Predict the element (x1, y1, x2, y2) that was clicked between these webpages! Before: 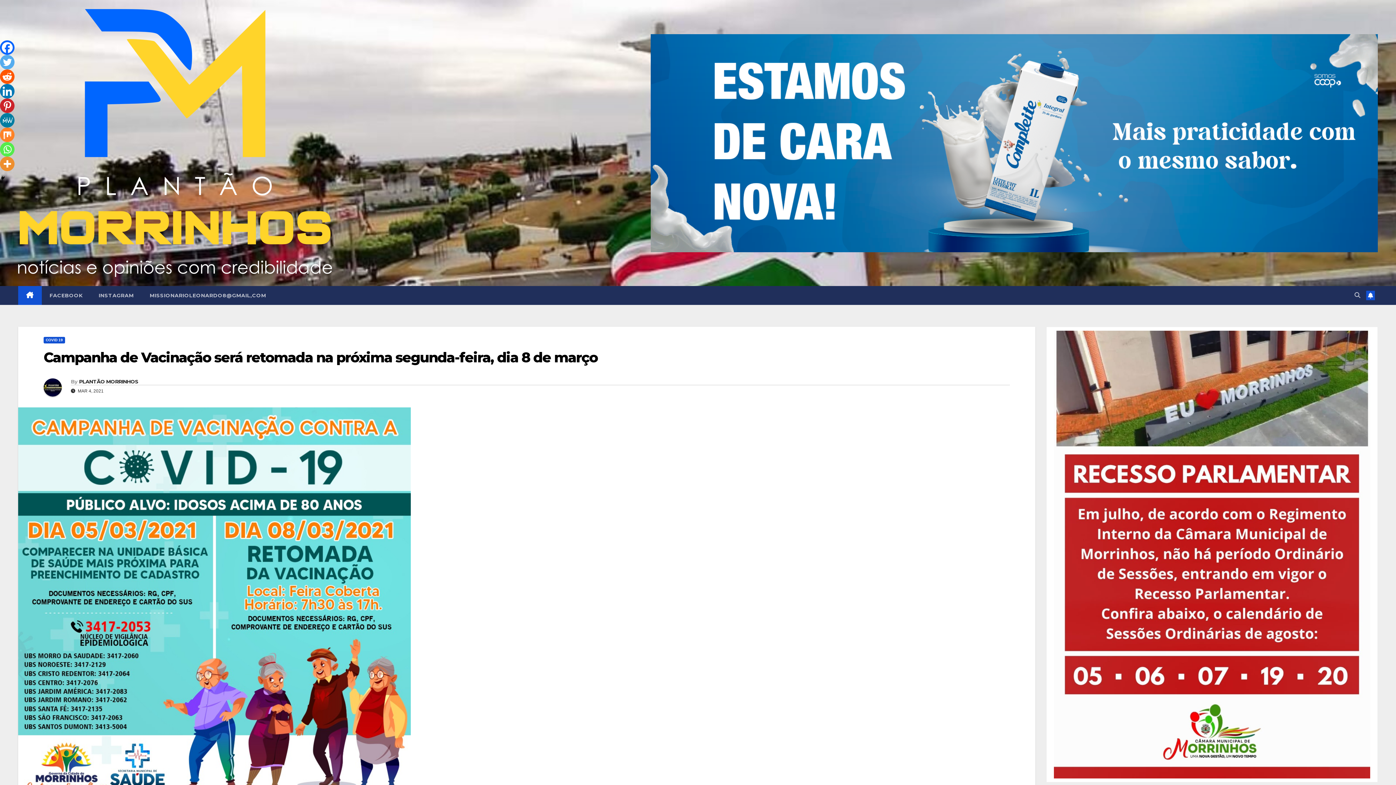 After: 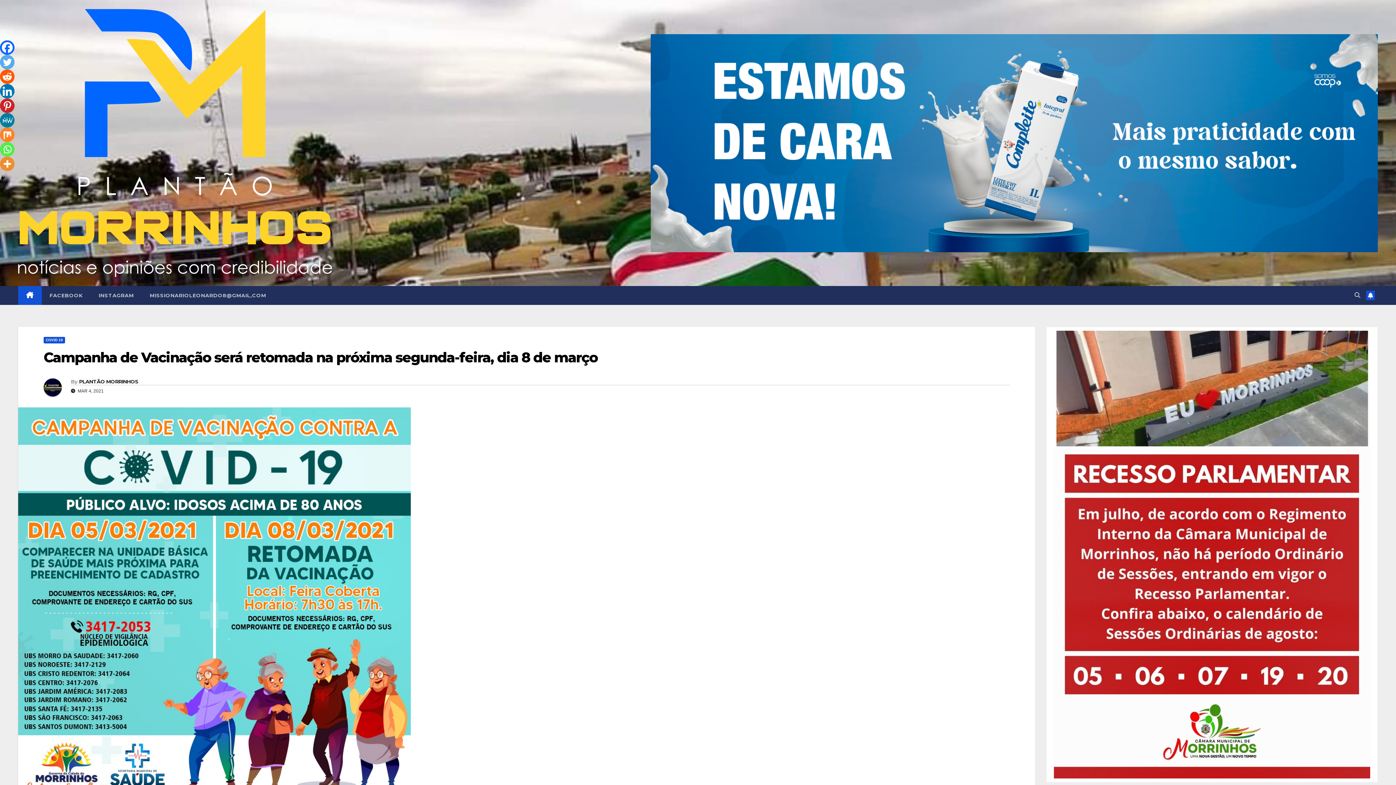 Action: bbox: (0, 127, 14, 142) label: Mix